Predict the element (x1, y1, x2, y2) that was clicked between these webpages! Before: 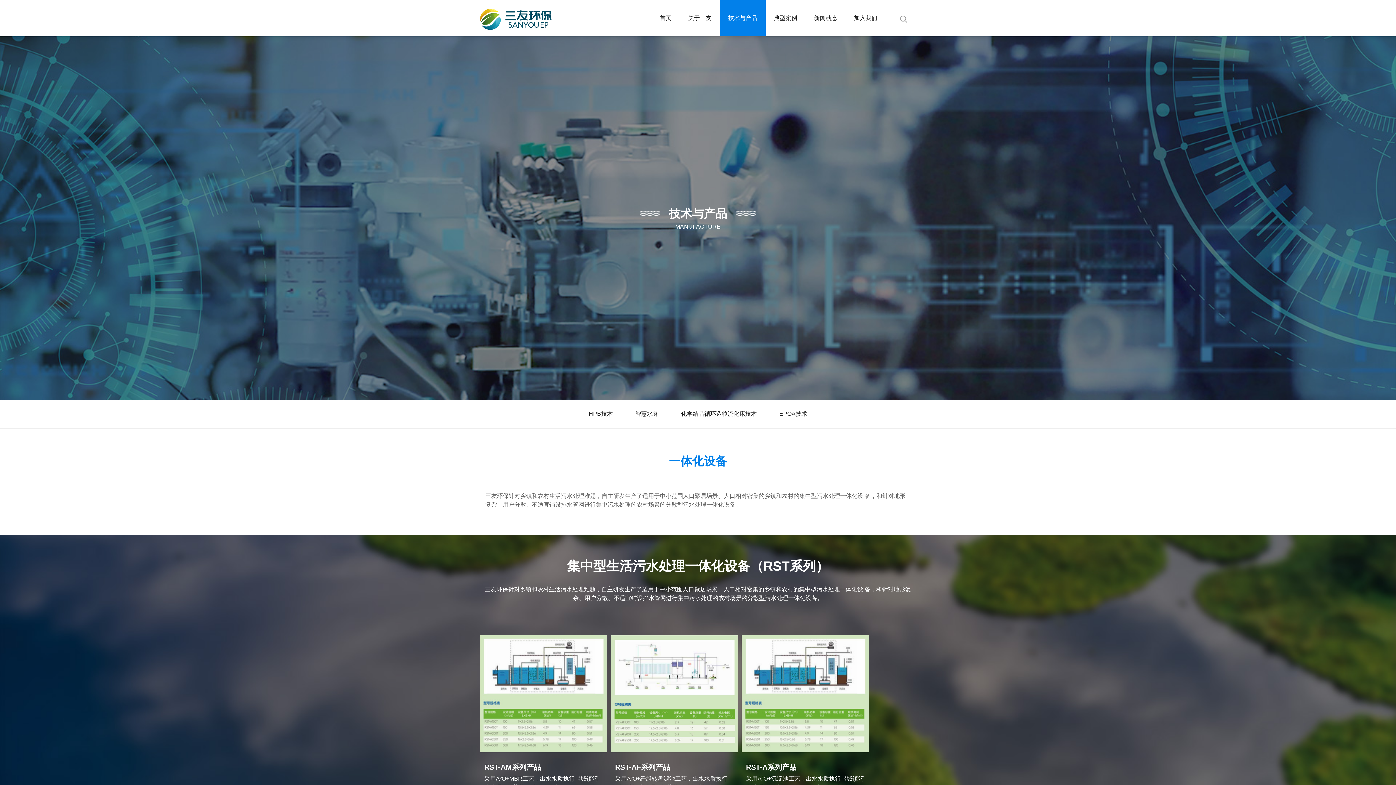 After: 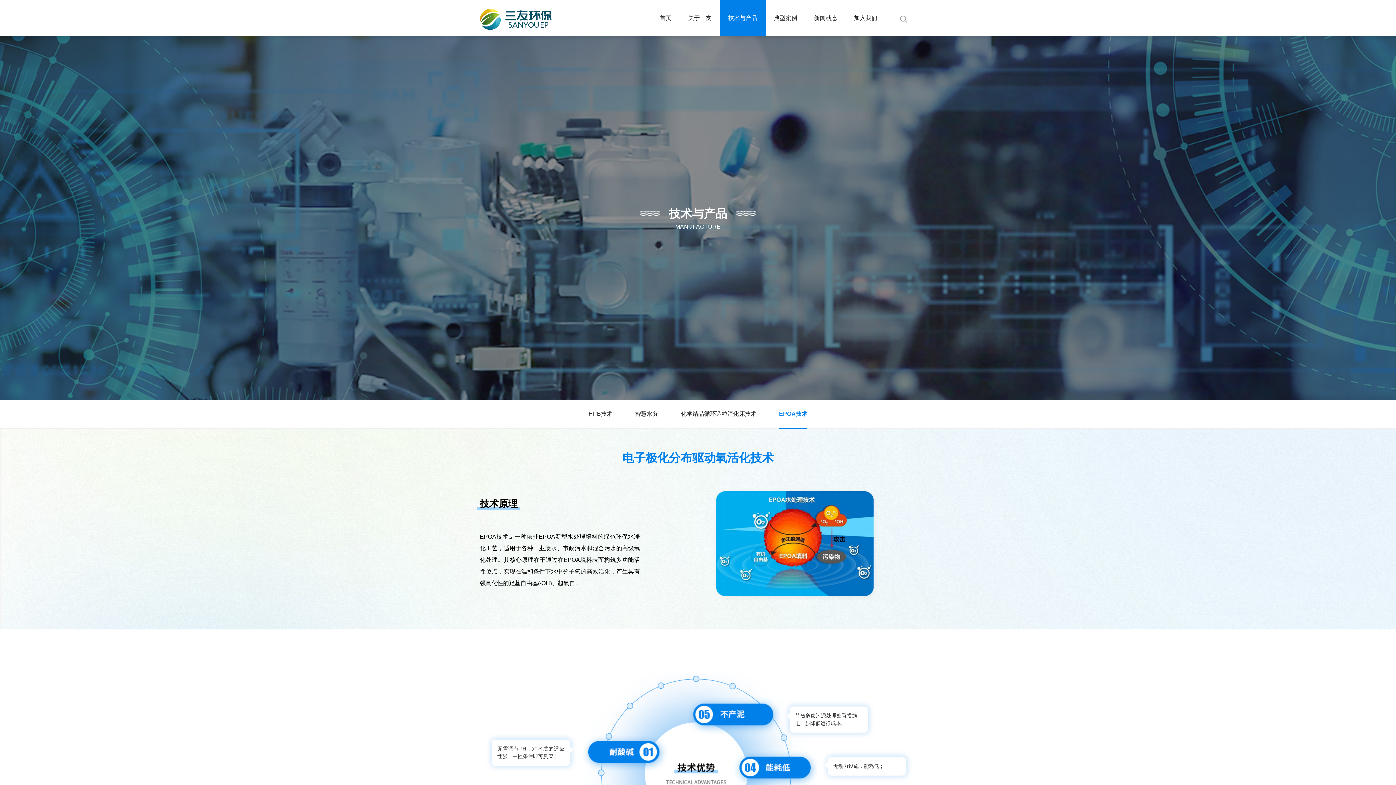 Action: label: EPOA技术 bbox: (779, 410, 807, 417)